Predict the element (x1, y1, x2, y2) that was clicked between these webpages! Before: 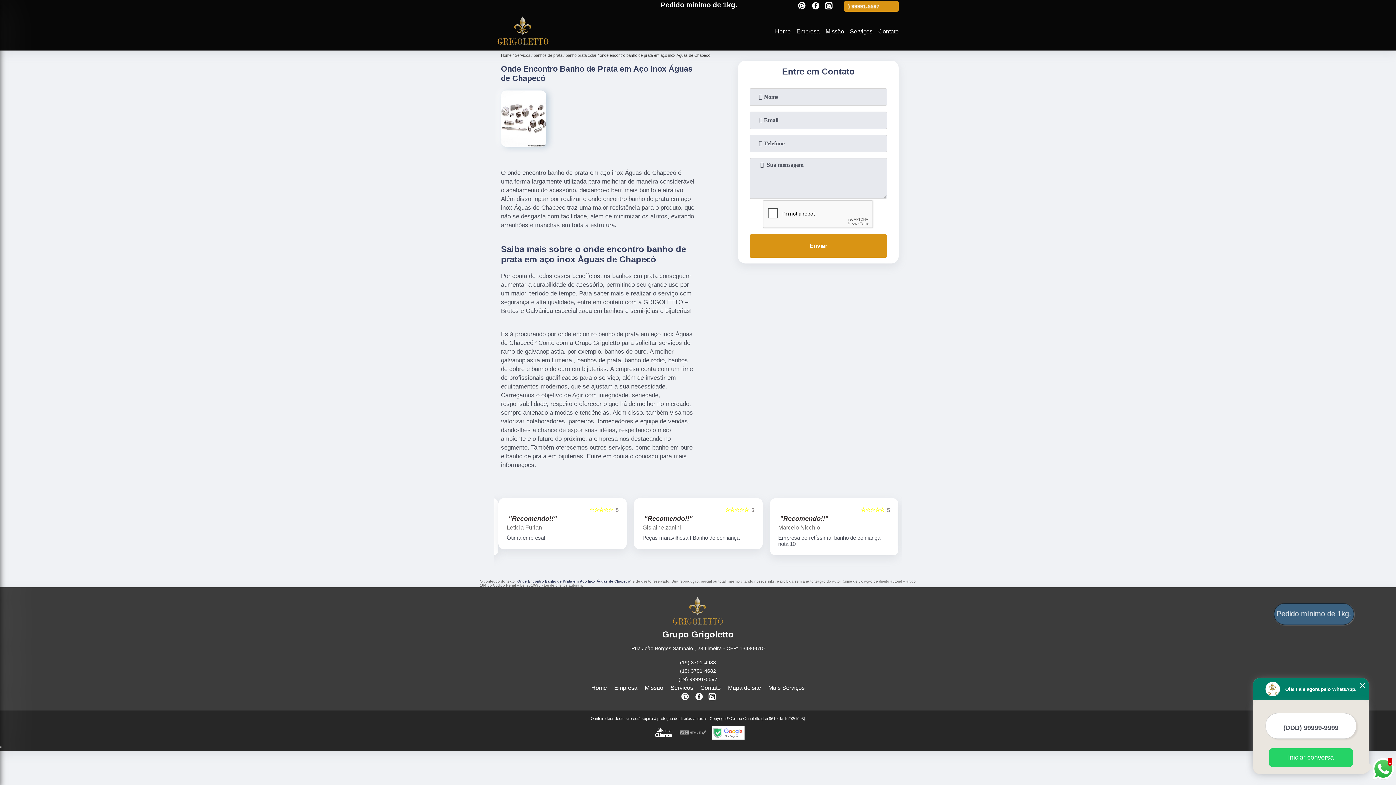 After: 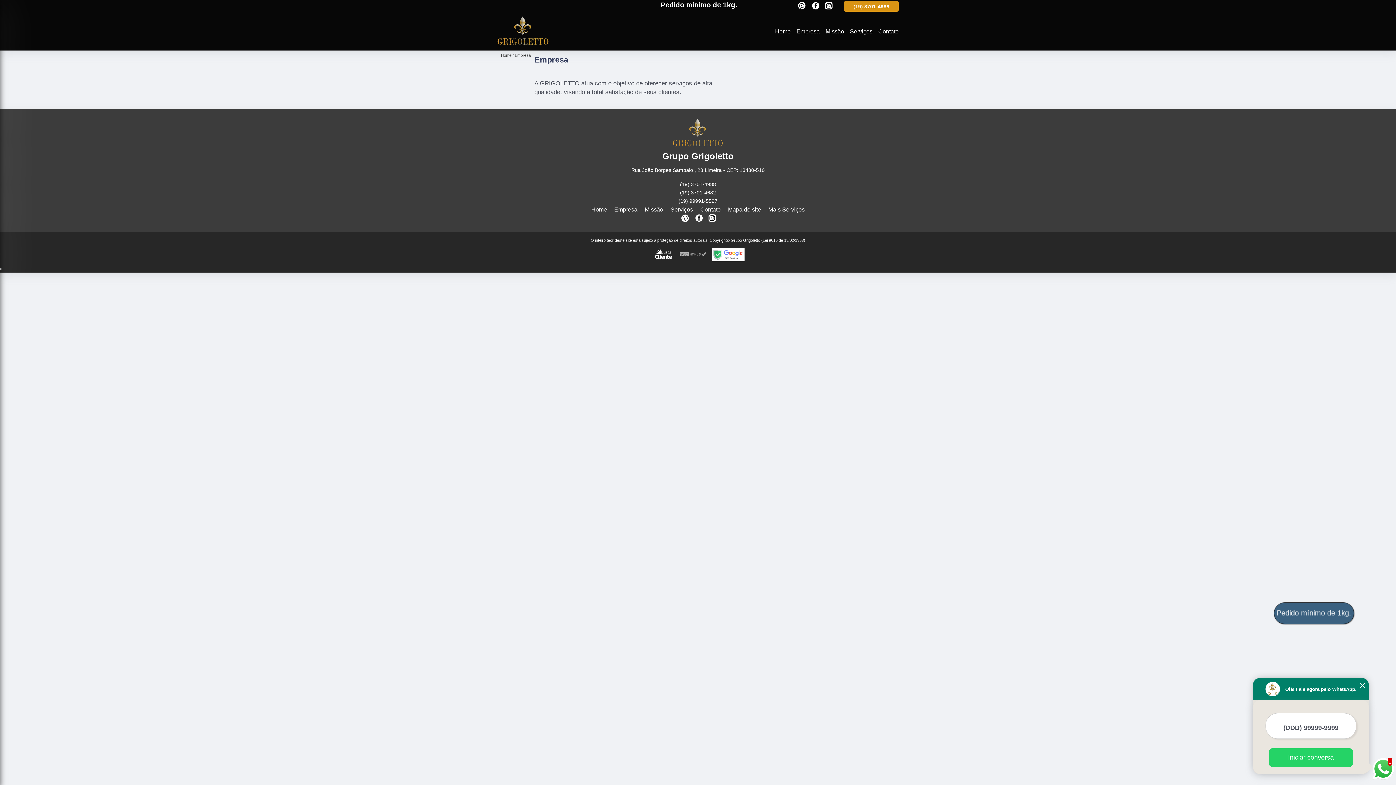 Action: bbox: (793, 27, 822, 35) label: Empresa